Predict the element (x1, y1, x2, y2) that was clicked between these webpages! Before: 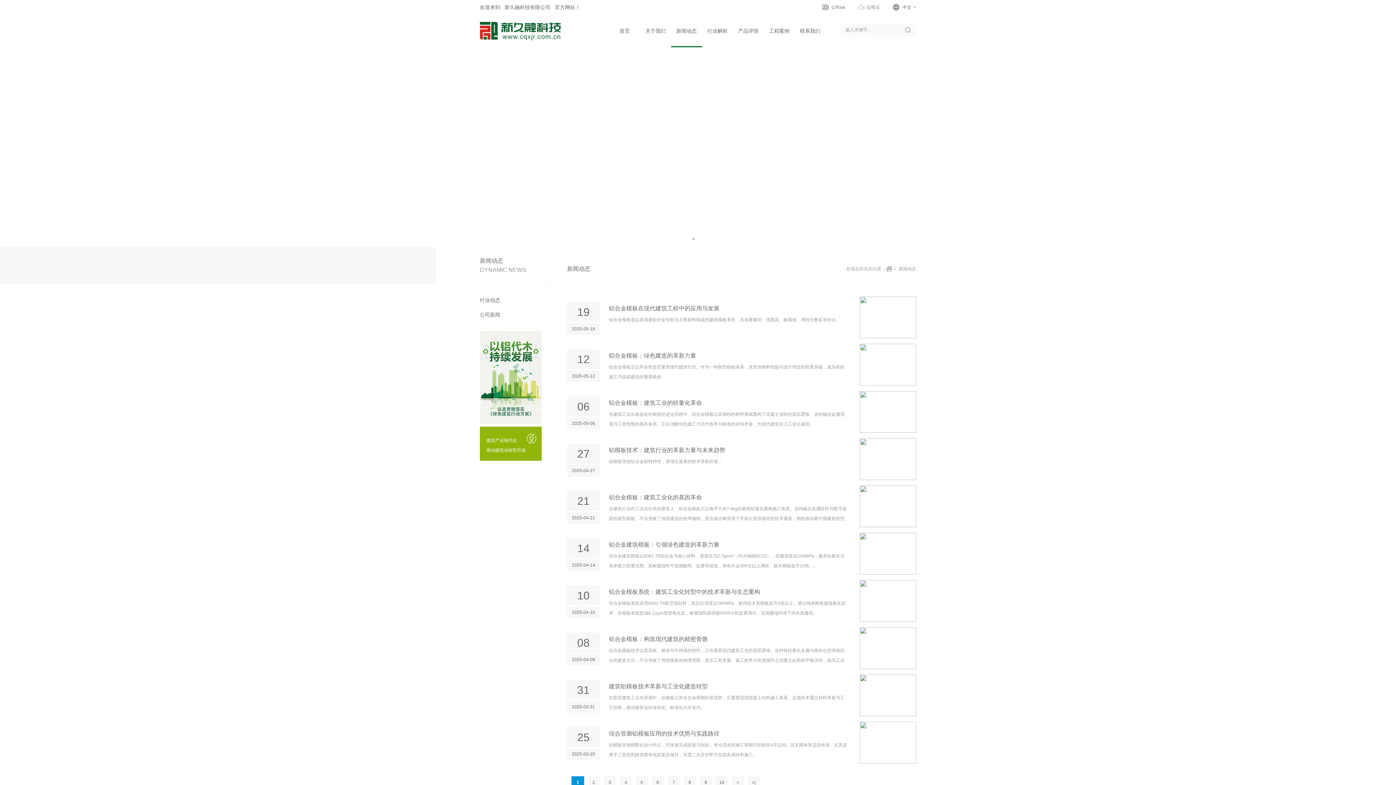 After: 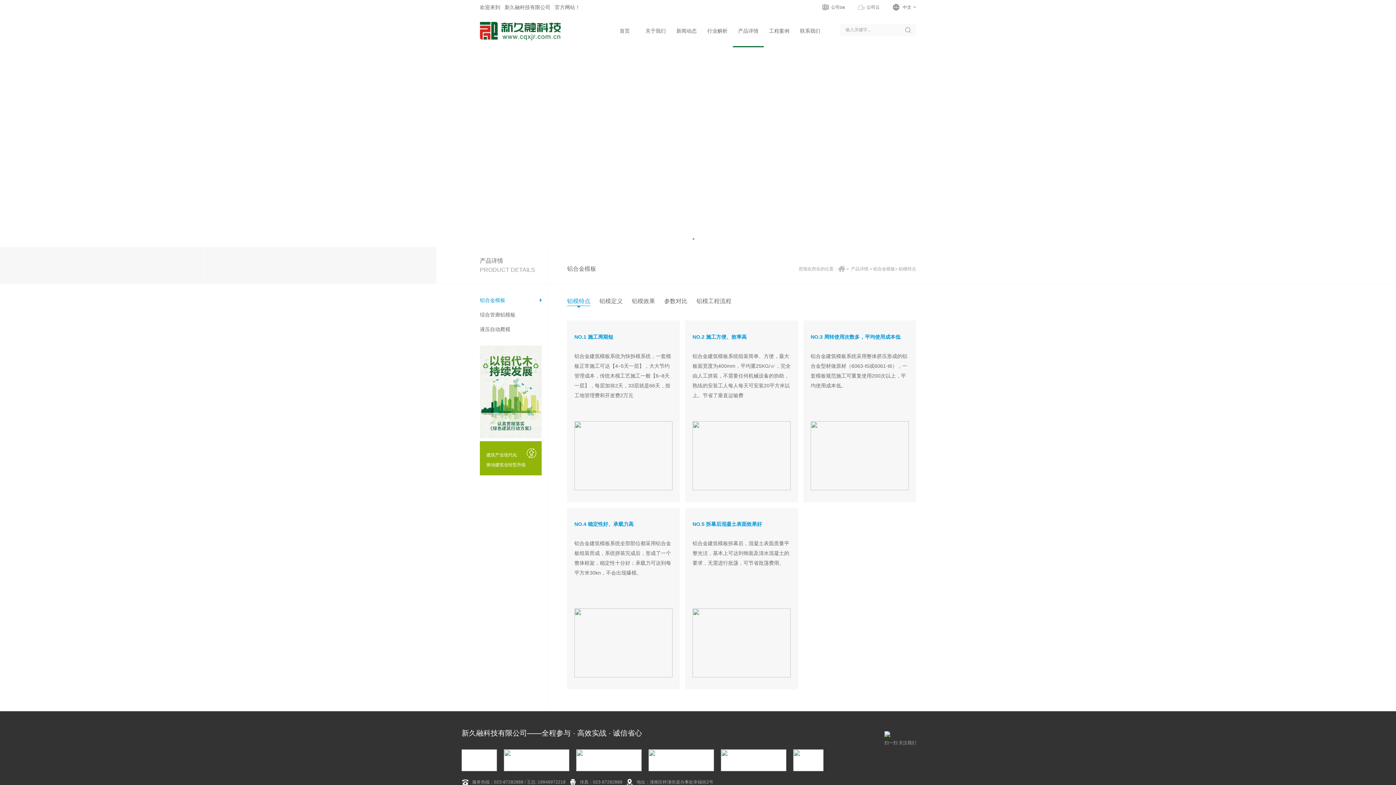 Action: label: 产品详情 bbox: (733, 14, 764, 46)